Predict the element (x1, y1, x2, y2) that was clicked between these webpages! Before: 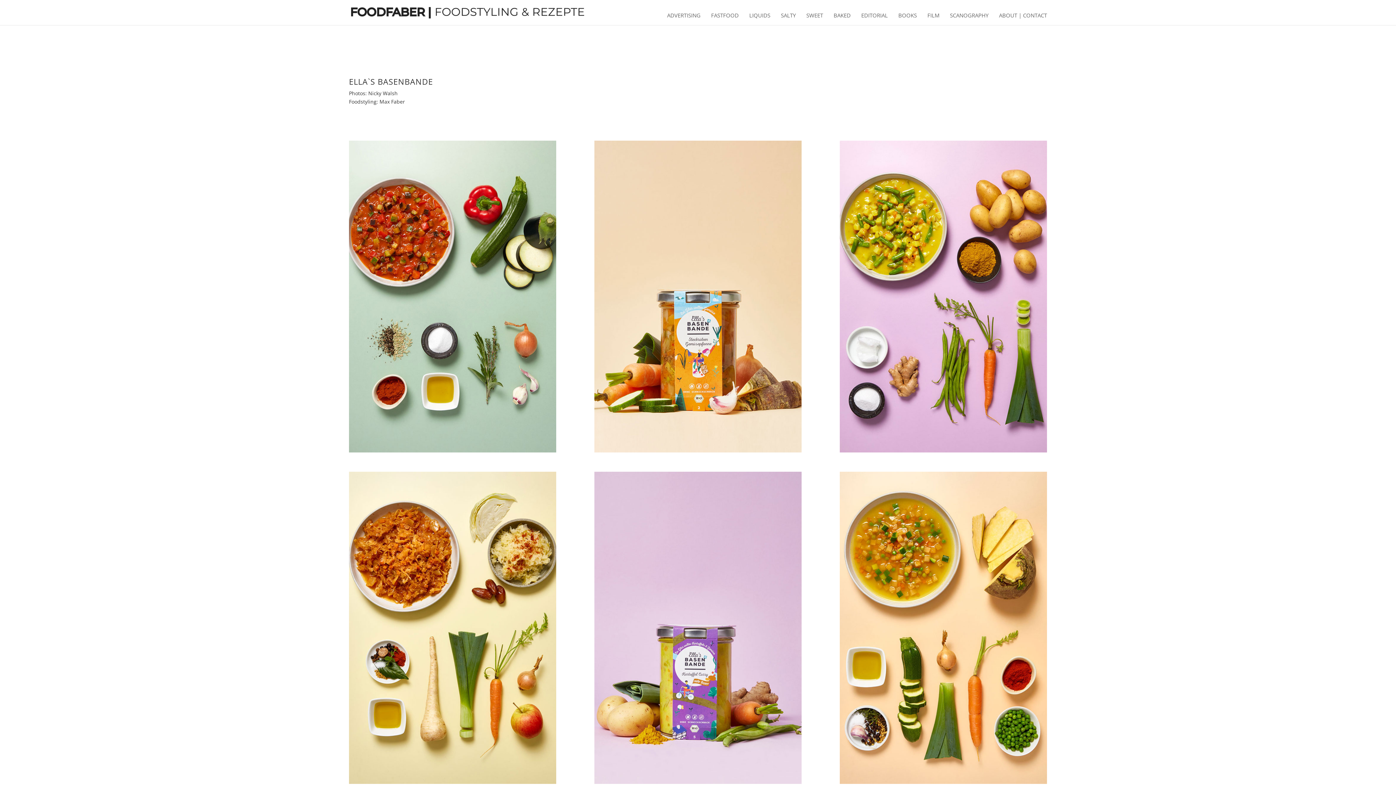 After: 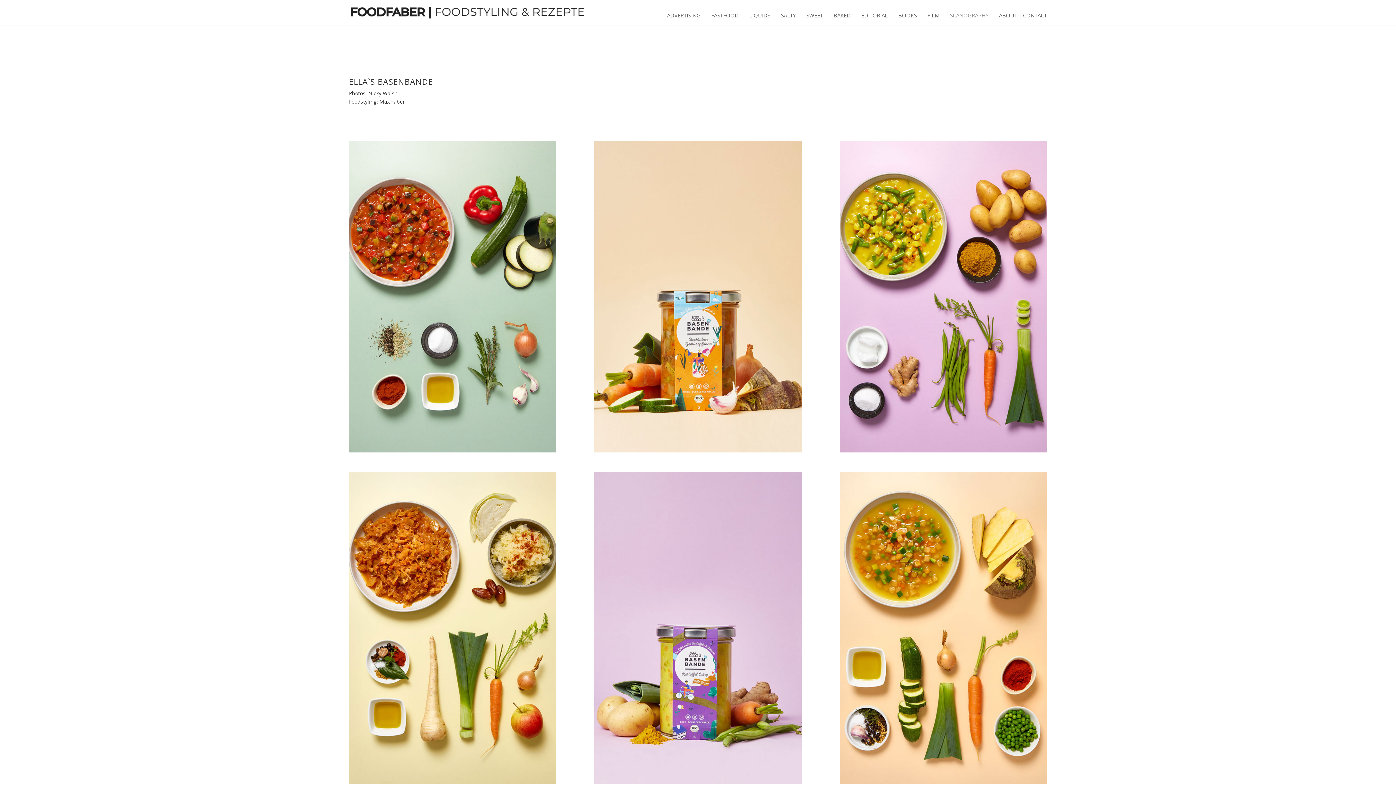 Action: label: SCANOGRAPHY bbox: (950, 12, 988, 25)